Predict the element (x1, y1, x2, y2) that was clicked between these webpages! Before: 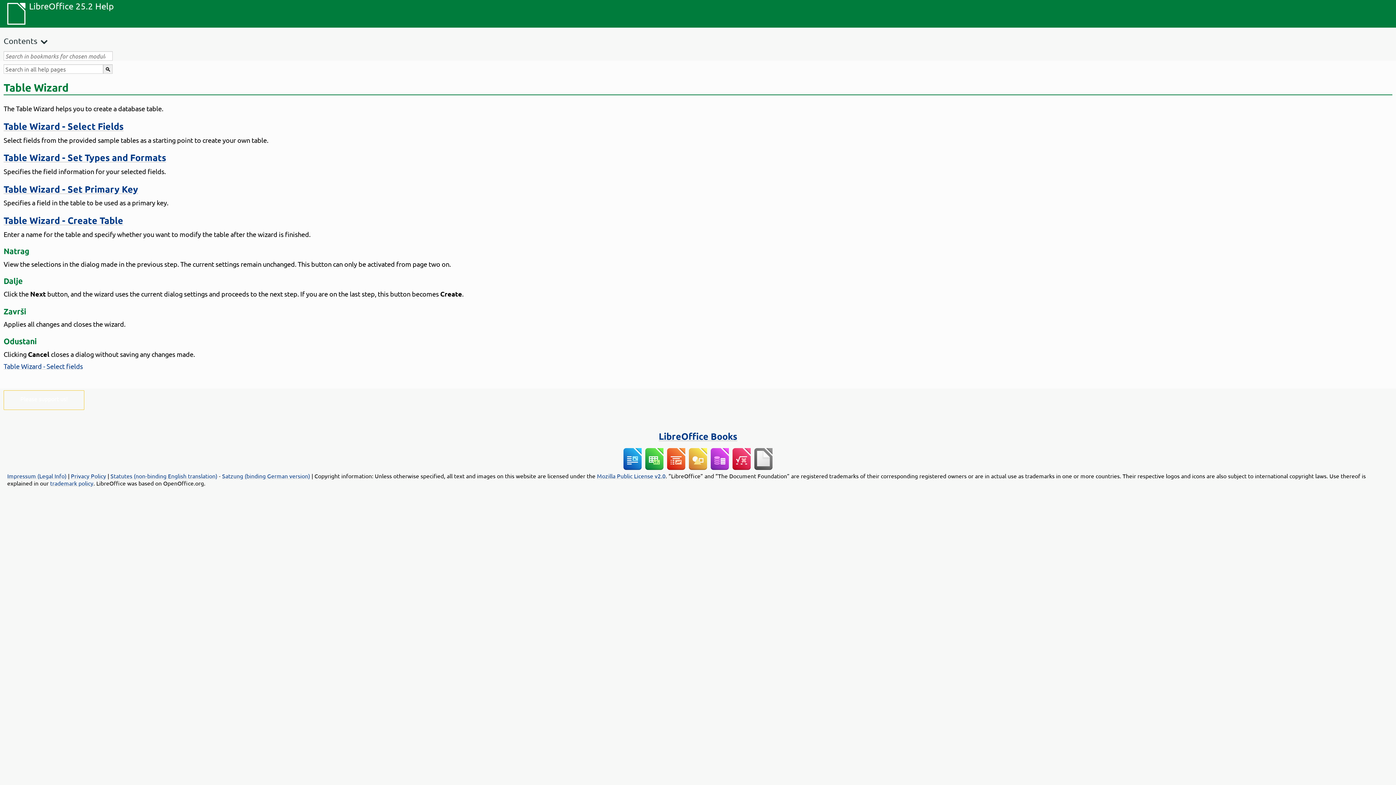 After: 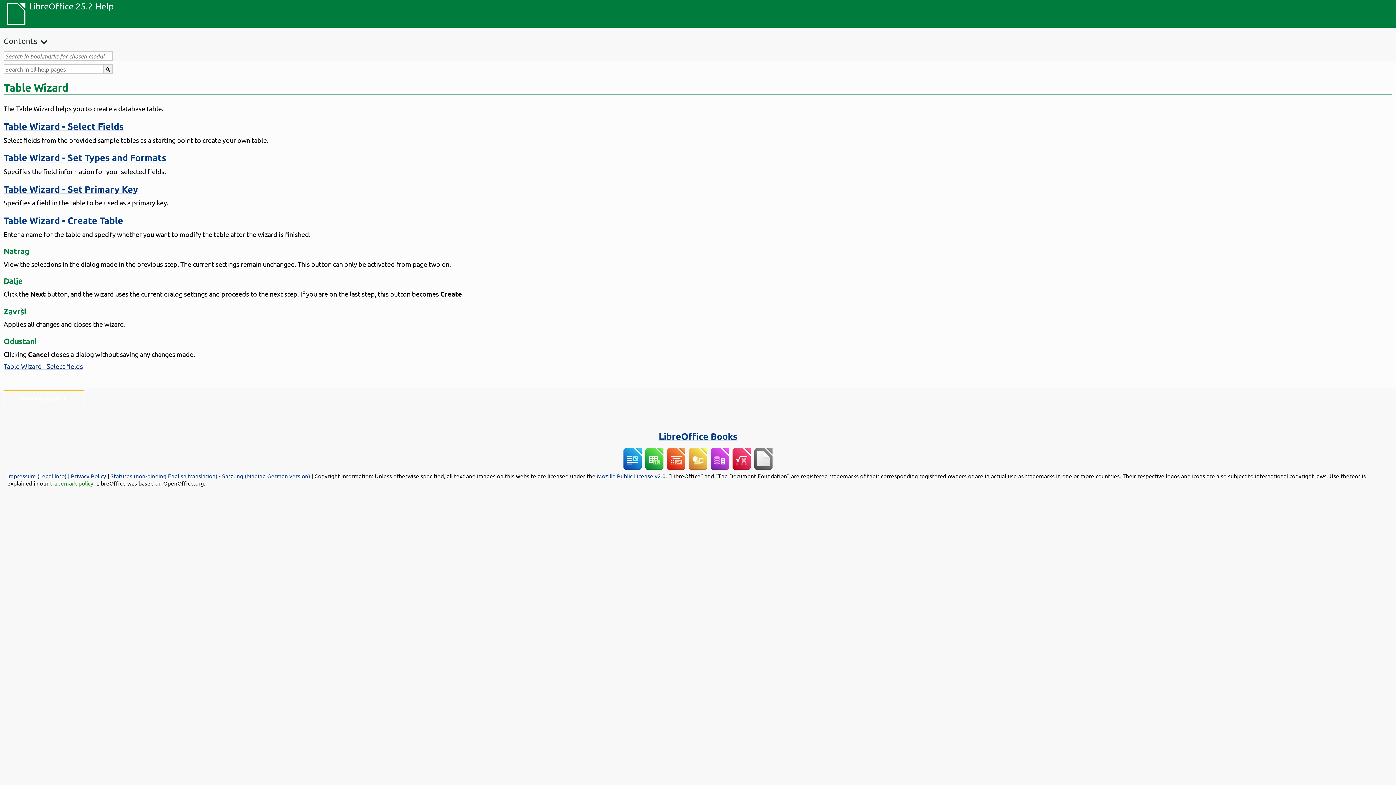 Action: bbox: (50, 479, 93, 487) label: trademark policy